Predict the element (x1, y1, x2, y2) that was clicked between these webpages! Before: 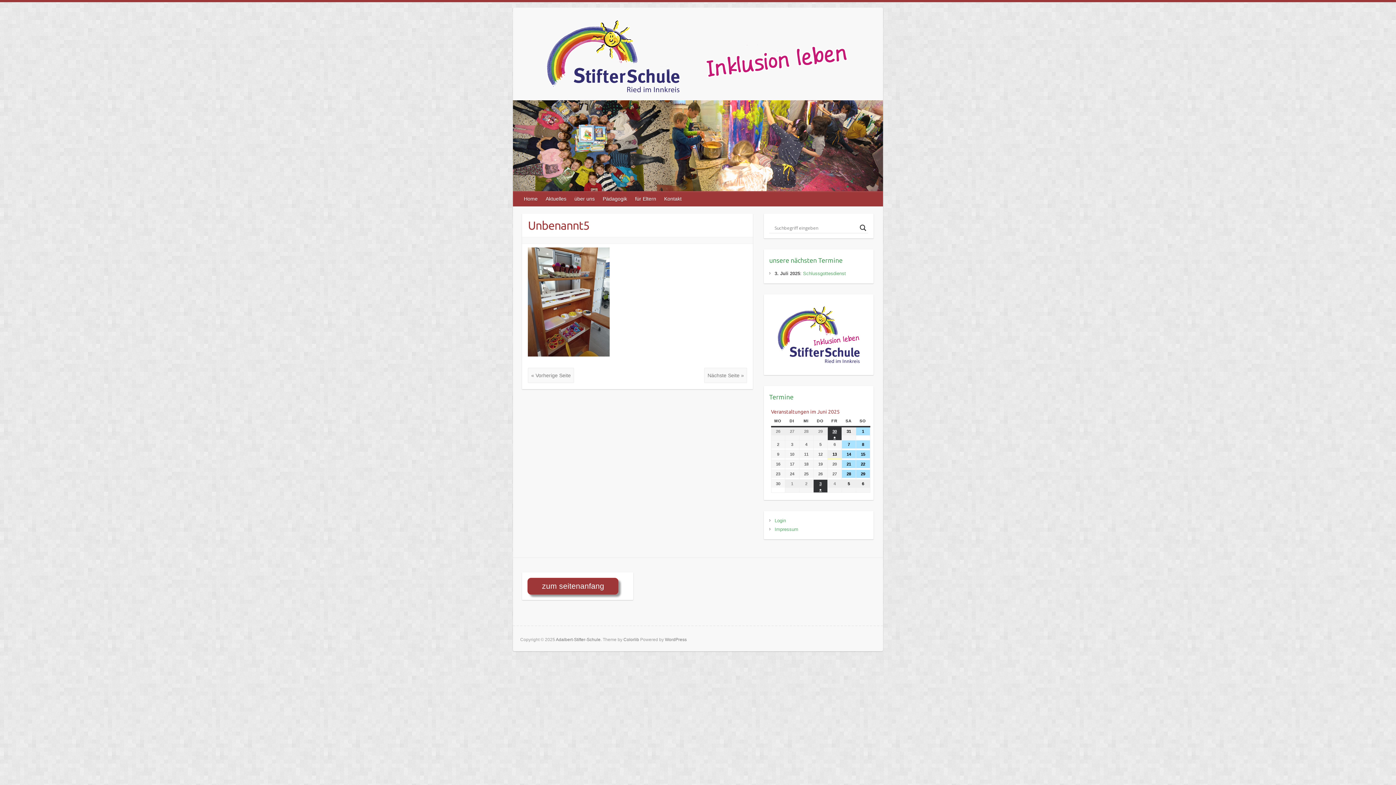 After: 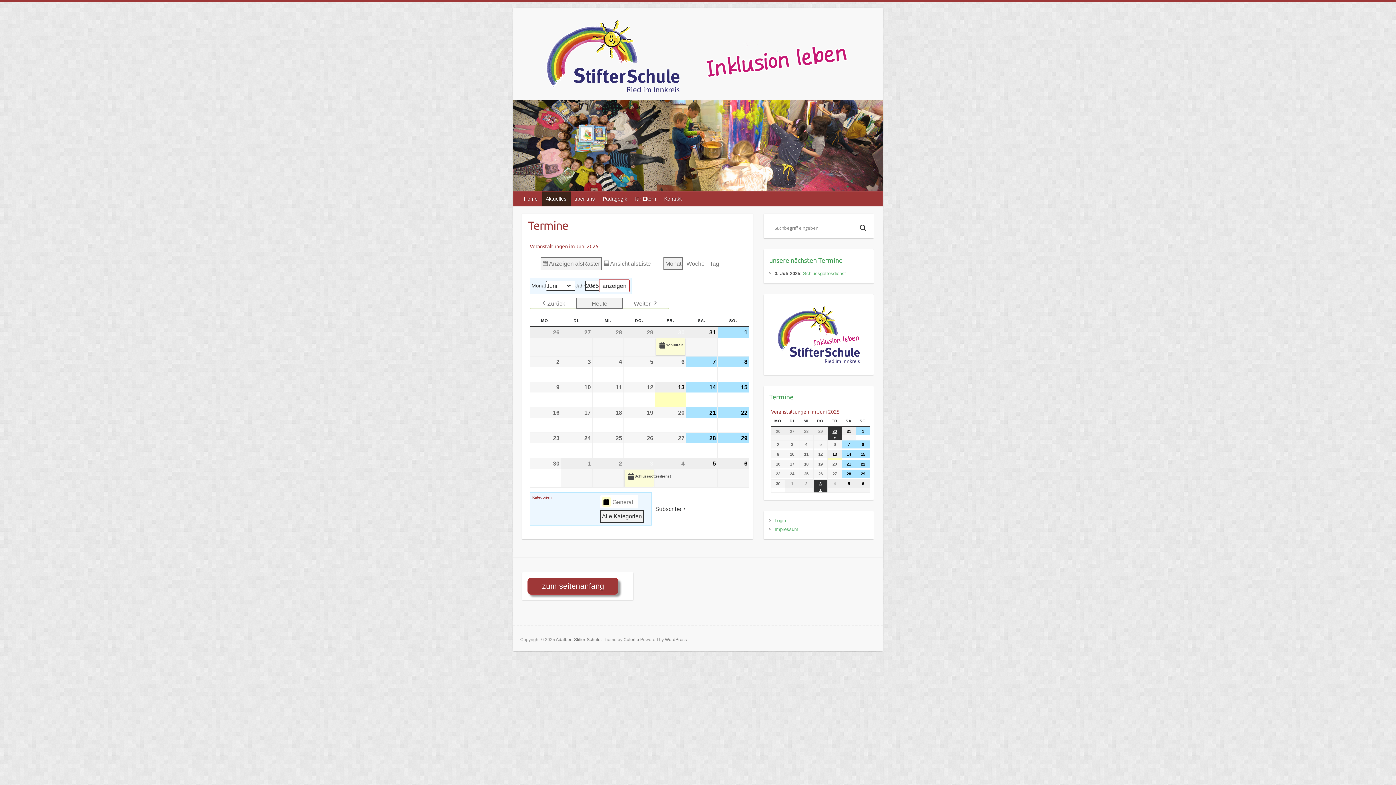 Action: bbox: (769, 256, 842, 264) label: unsere nächsten Termine